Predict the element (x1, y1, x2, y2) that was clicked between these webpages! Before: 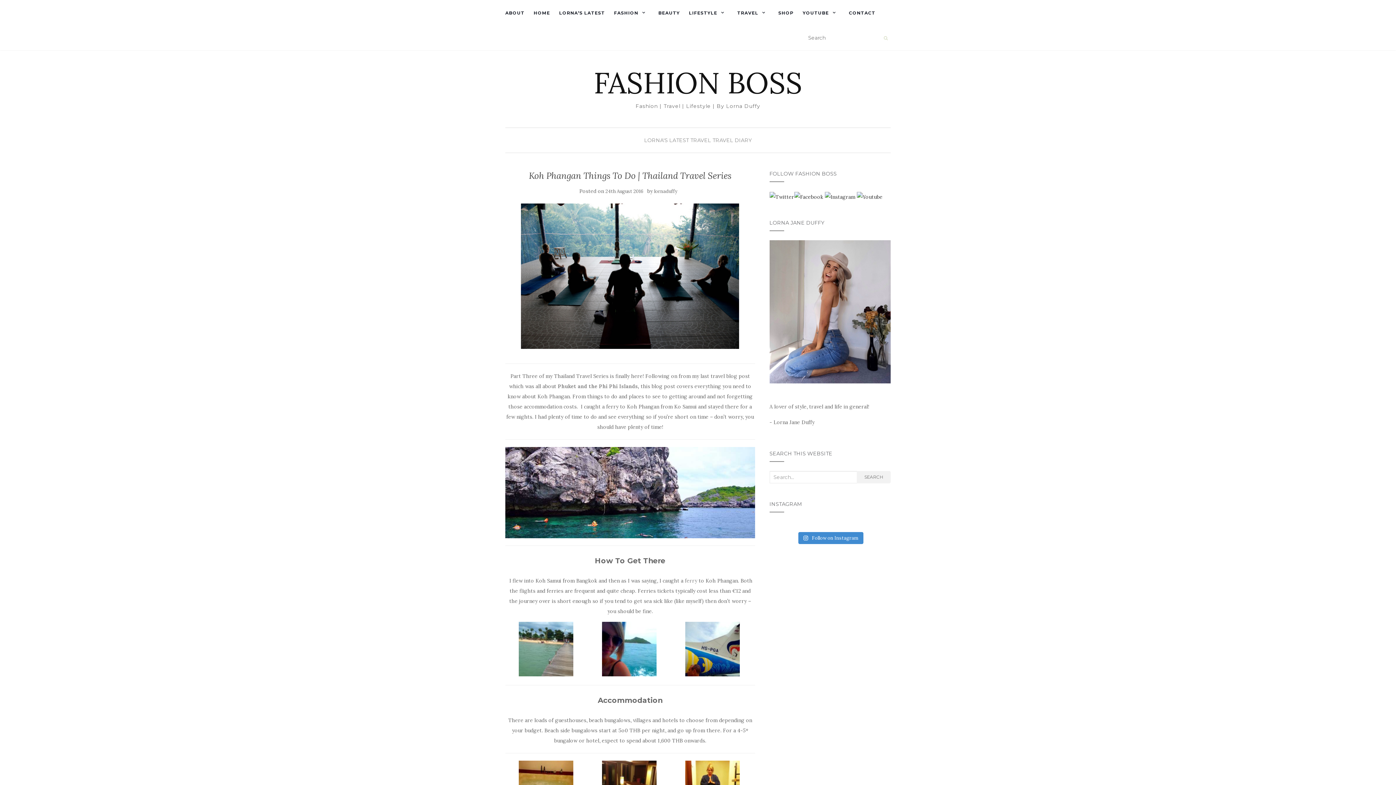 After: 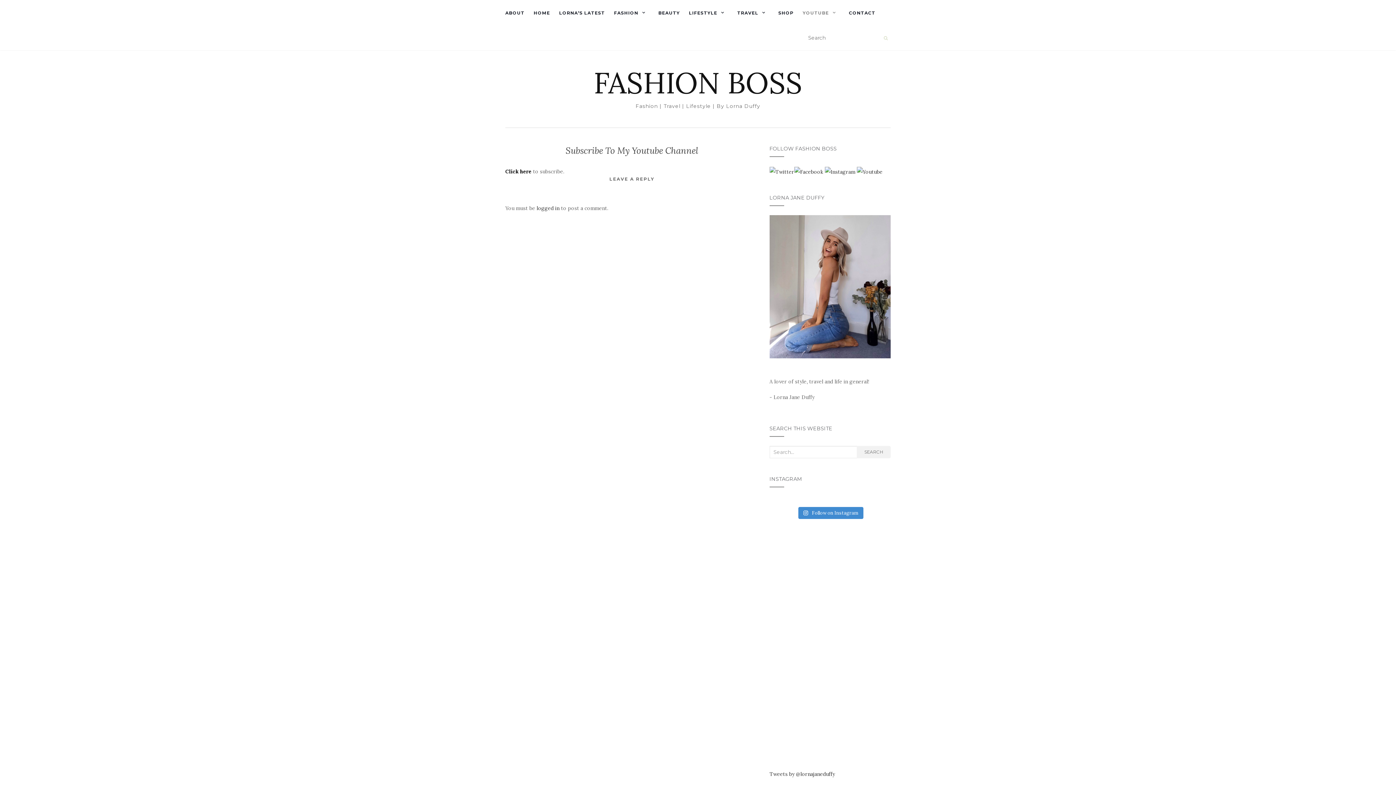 Action: bbox: (802, 0, 840, 25) label: YOUTUBE